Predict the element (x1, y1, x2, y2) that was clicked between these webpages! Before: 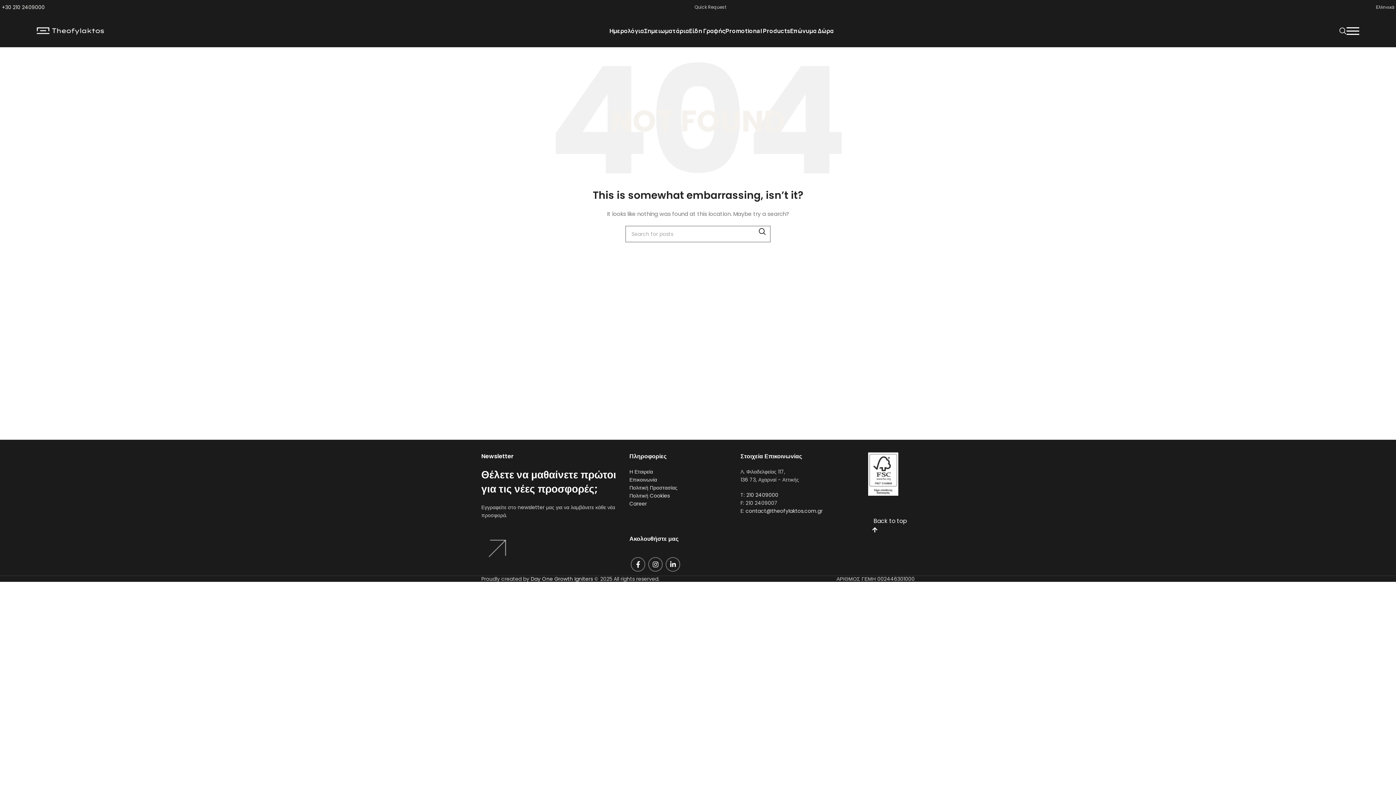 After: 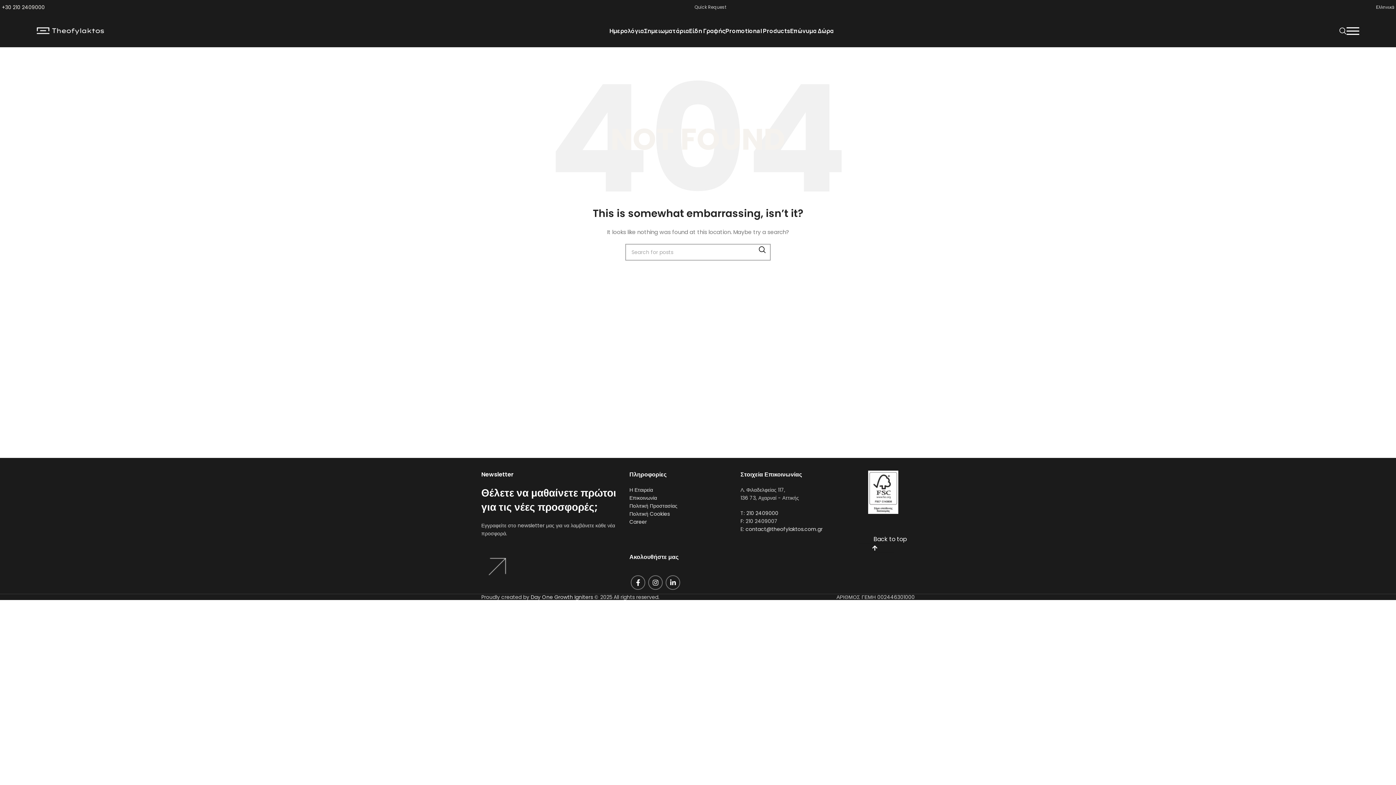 Action: bbox: (665, 557, 680, 572) label: Linkedin social link